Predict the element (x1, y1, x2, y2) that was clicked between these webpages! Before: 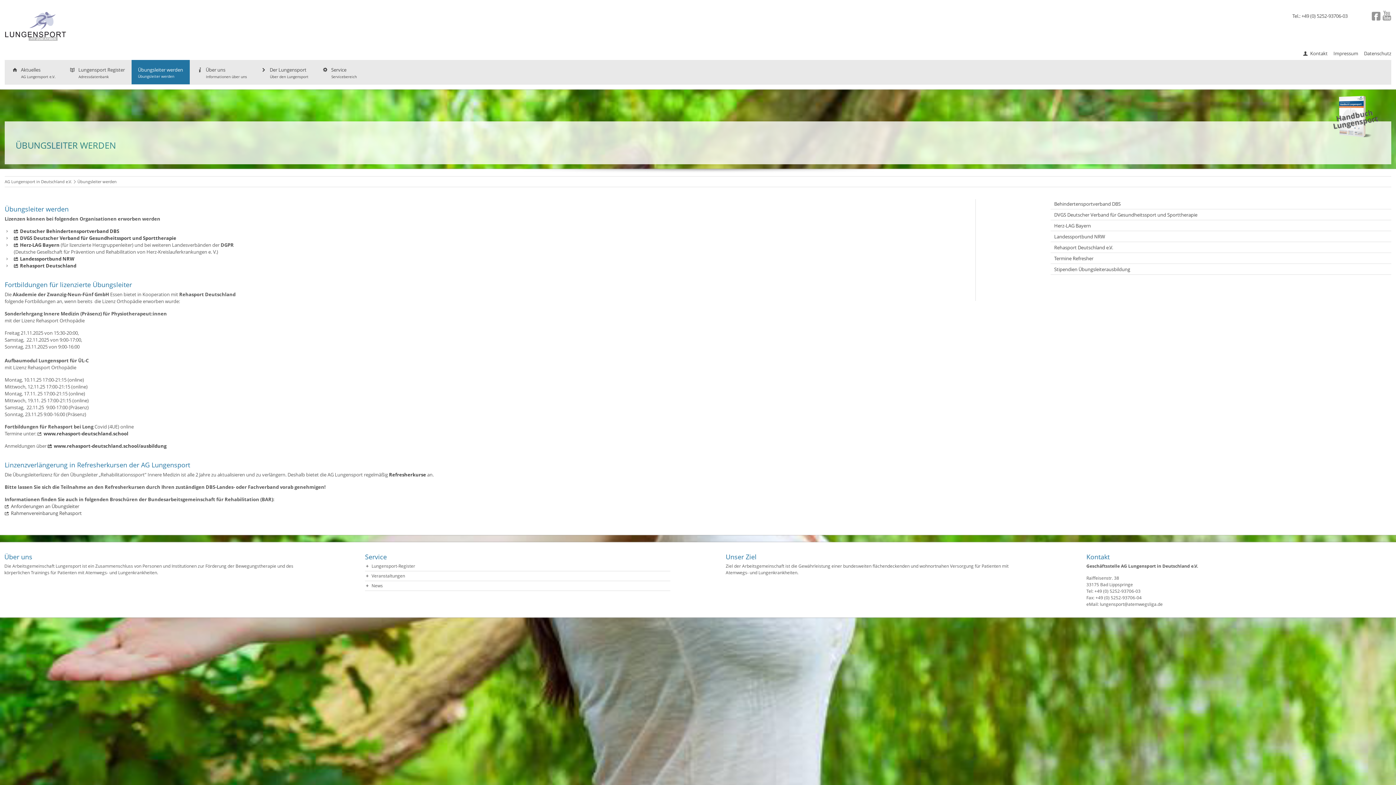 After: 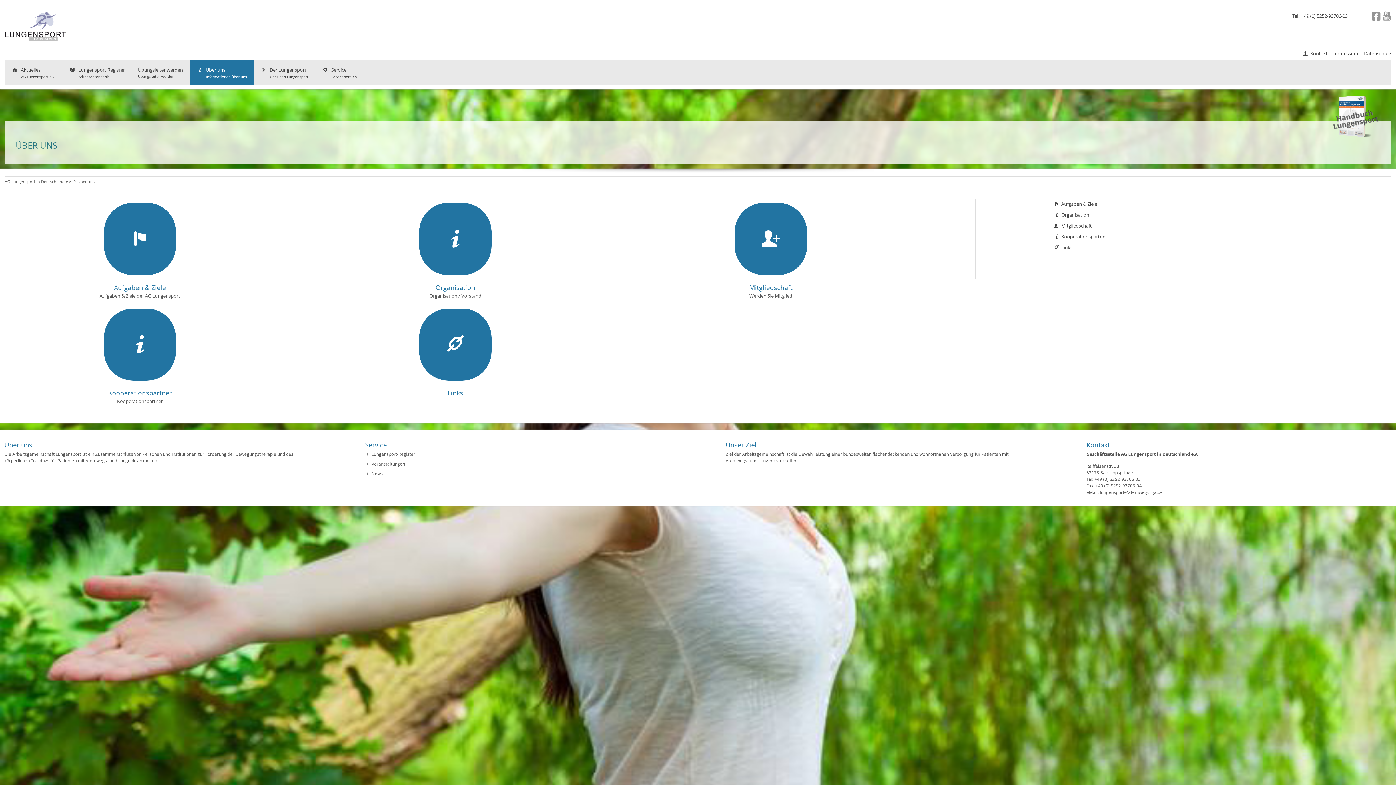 Action: bbox: (189, 60, 253, 84) label: Über uns
Informationen über uns